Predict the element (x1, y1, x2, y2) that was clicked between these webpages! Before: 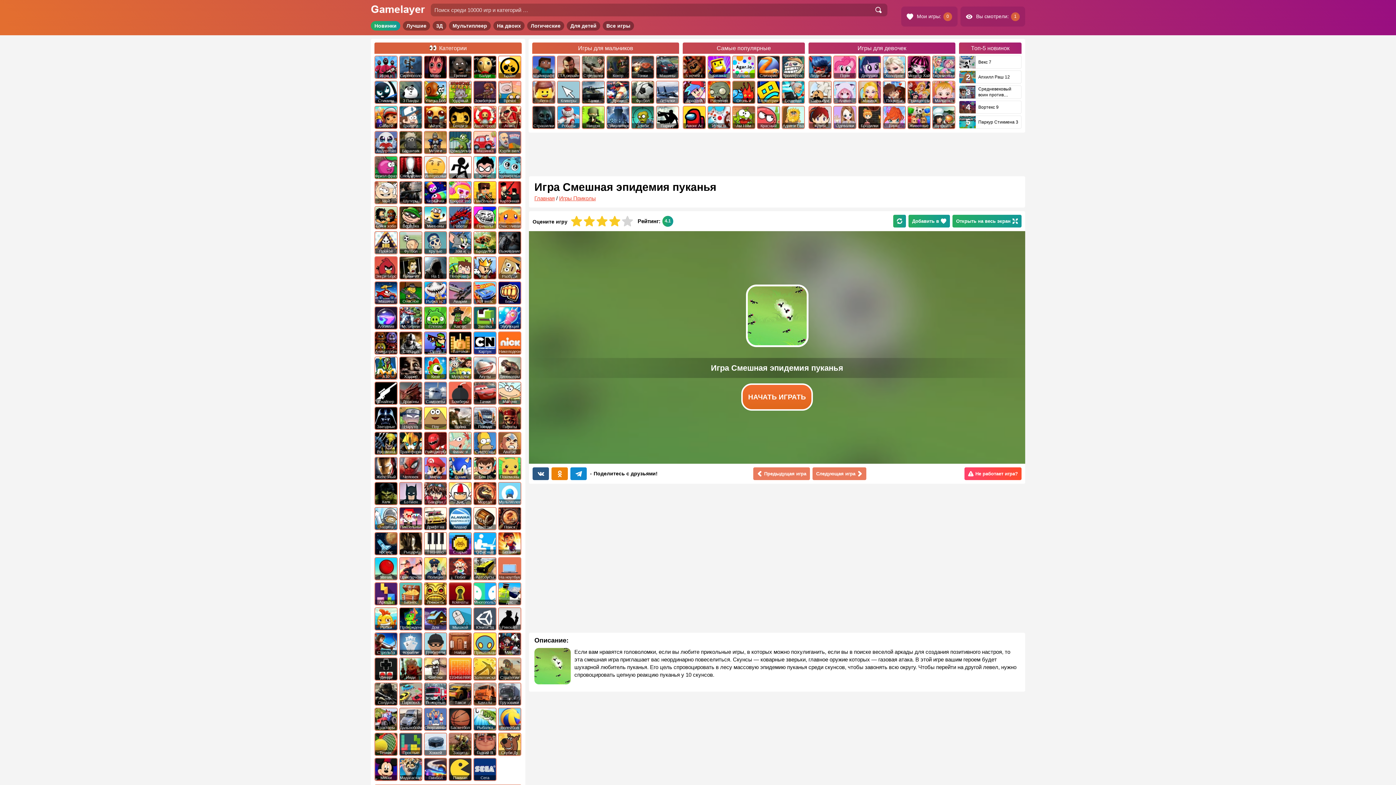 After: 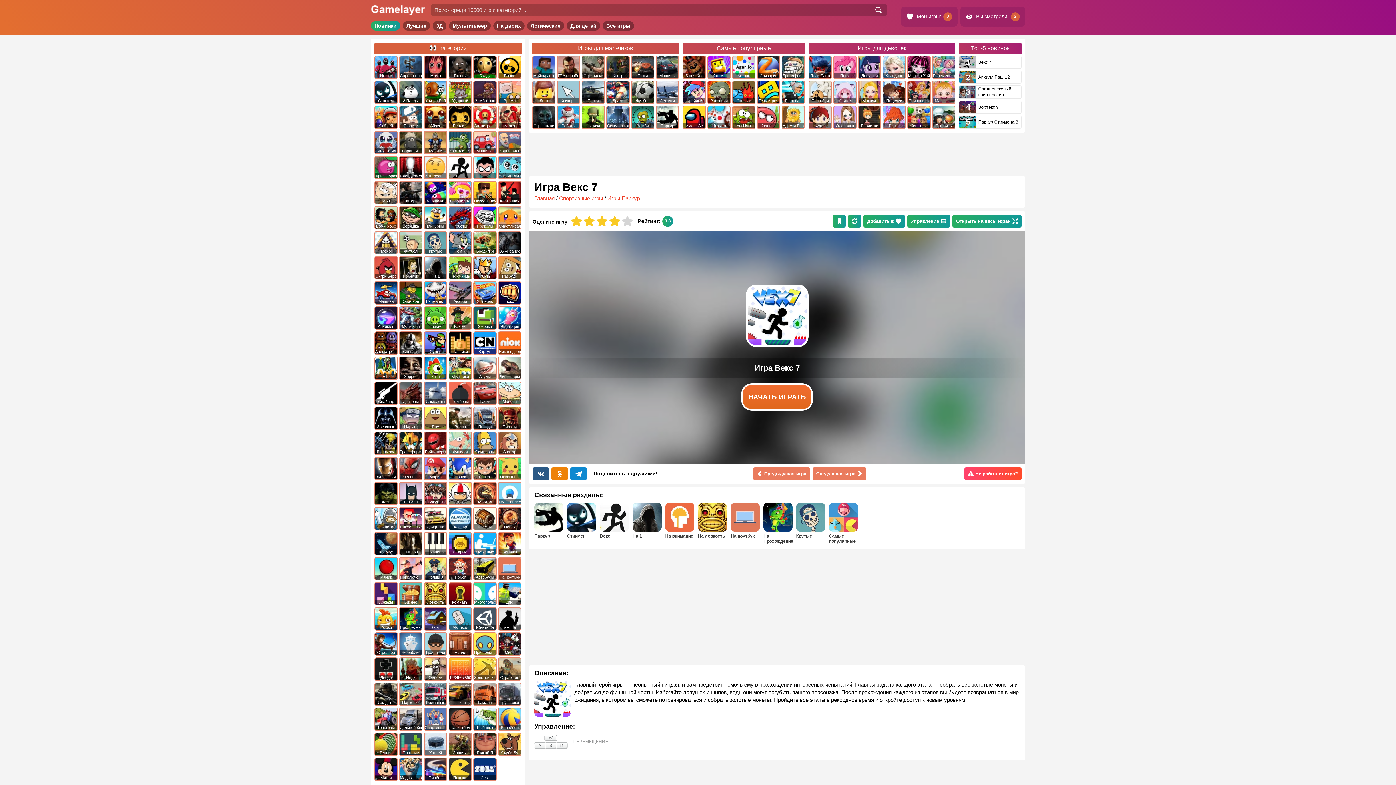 Action: label: Векс 7 bbox: (959, 56, 1021, 68)